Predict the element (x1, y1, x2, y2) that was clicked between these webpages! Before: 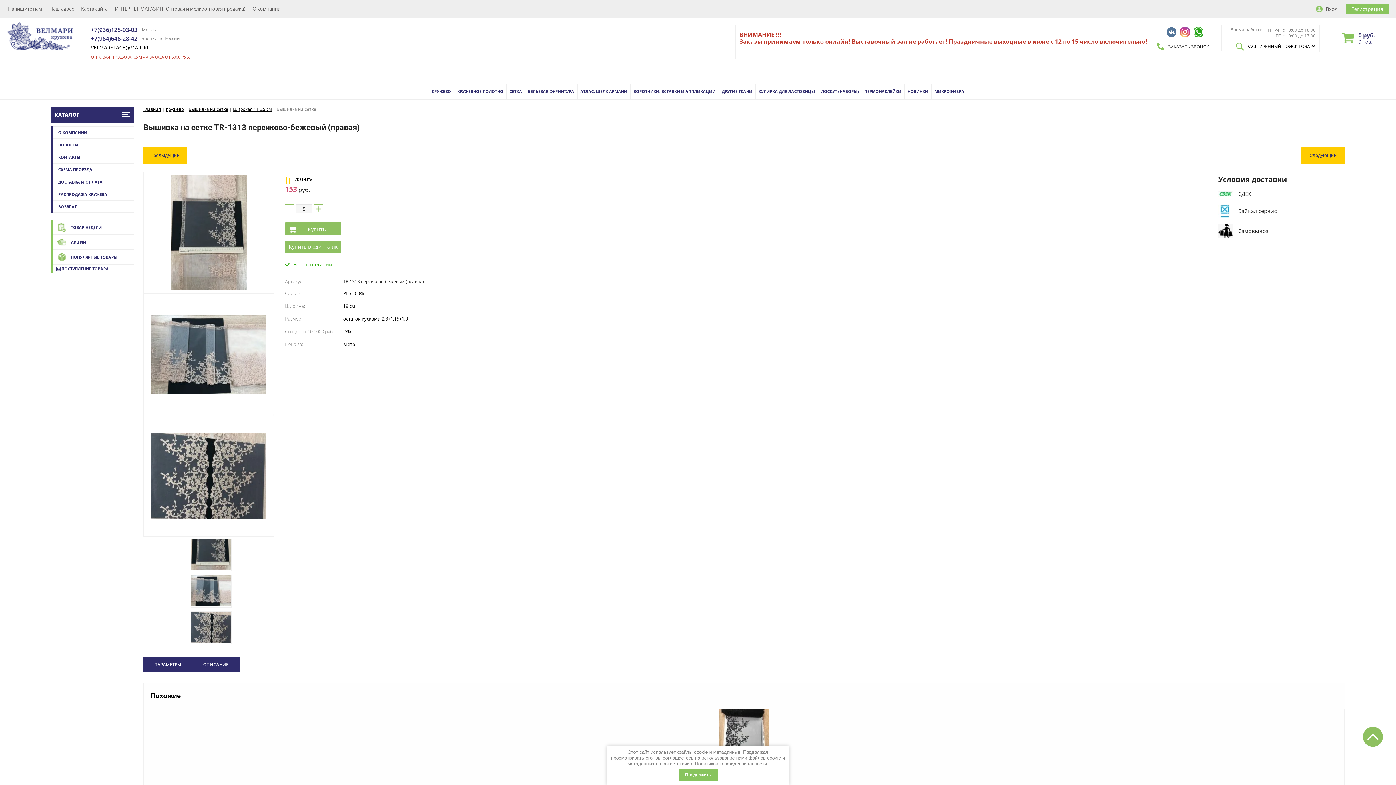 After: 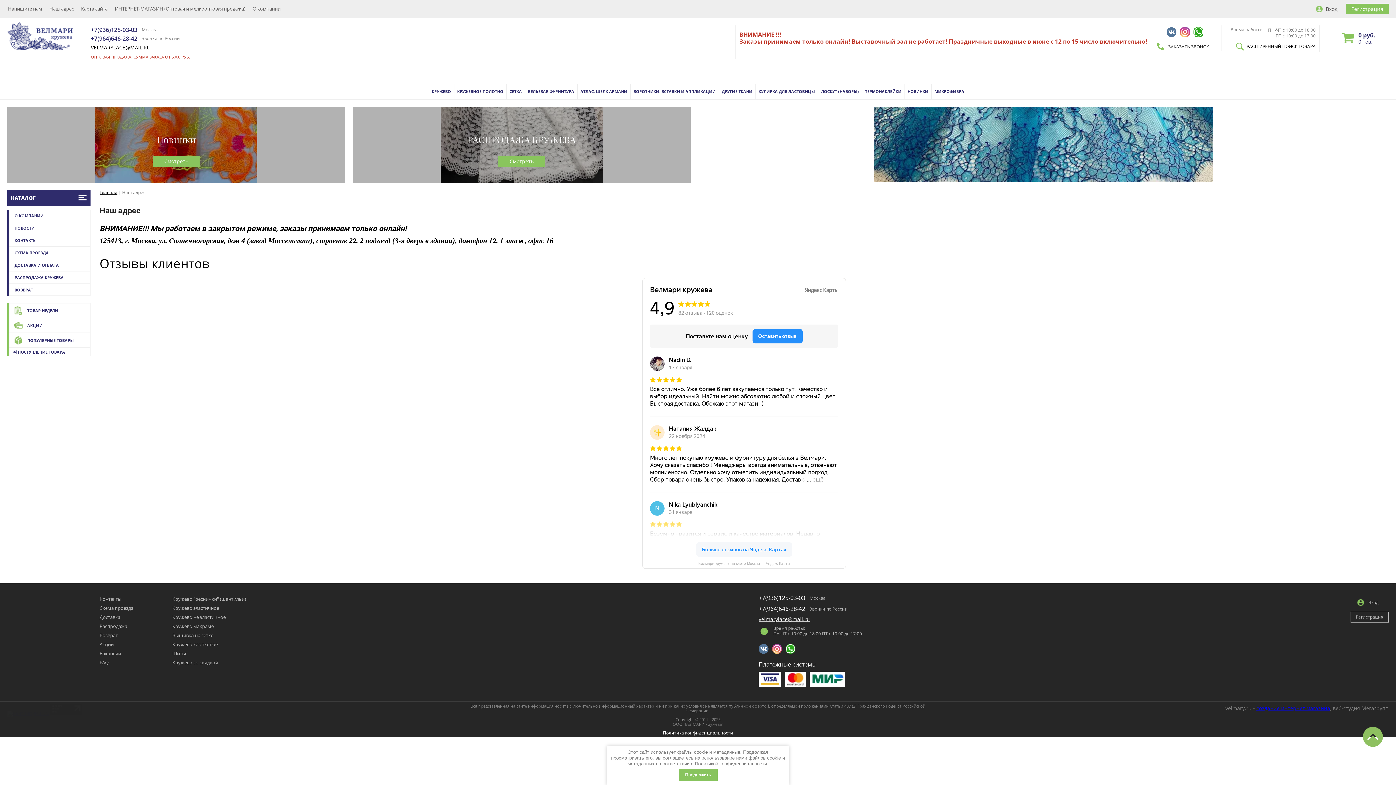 Action: label: Наш адрес bbox: (49, 3, 73, 14)